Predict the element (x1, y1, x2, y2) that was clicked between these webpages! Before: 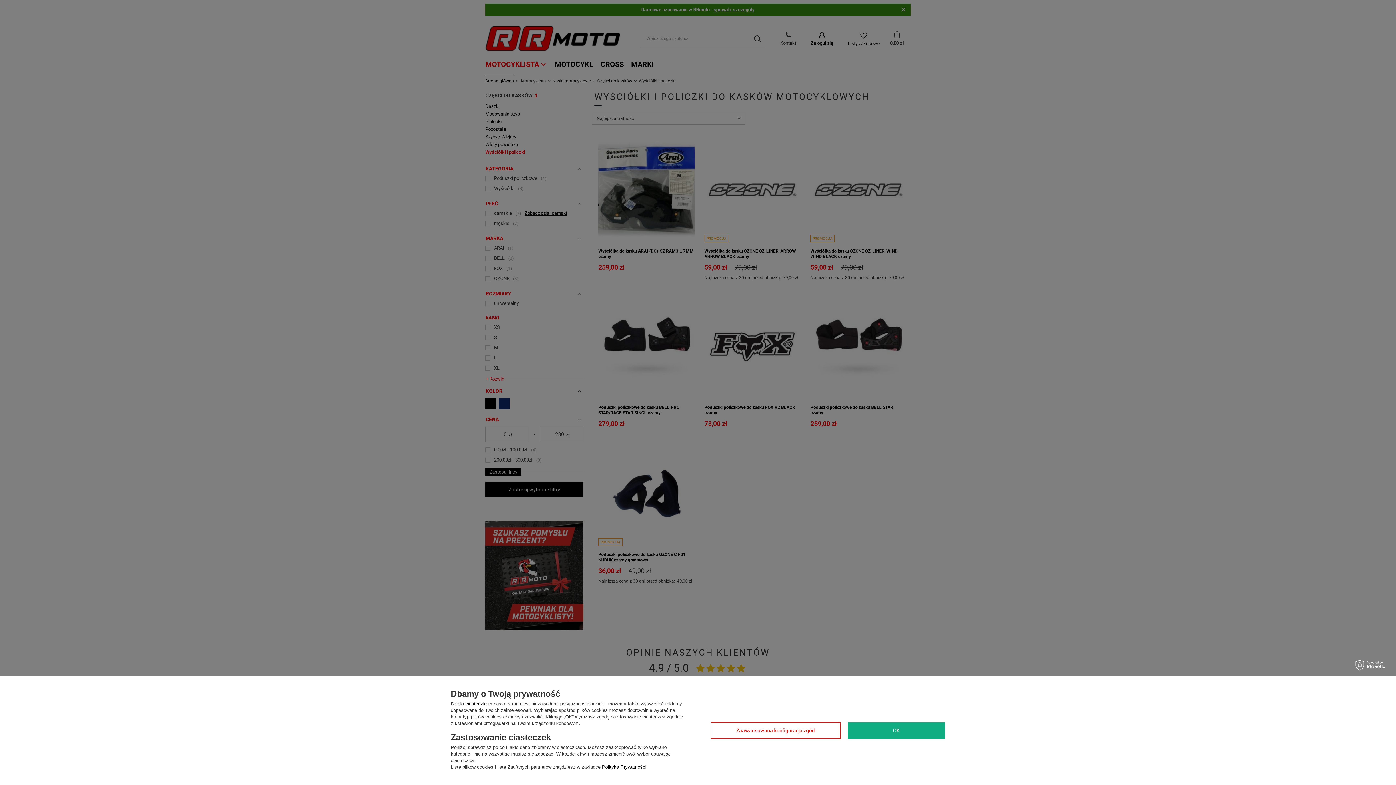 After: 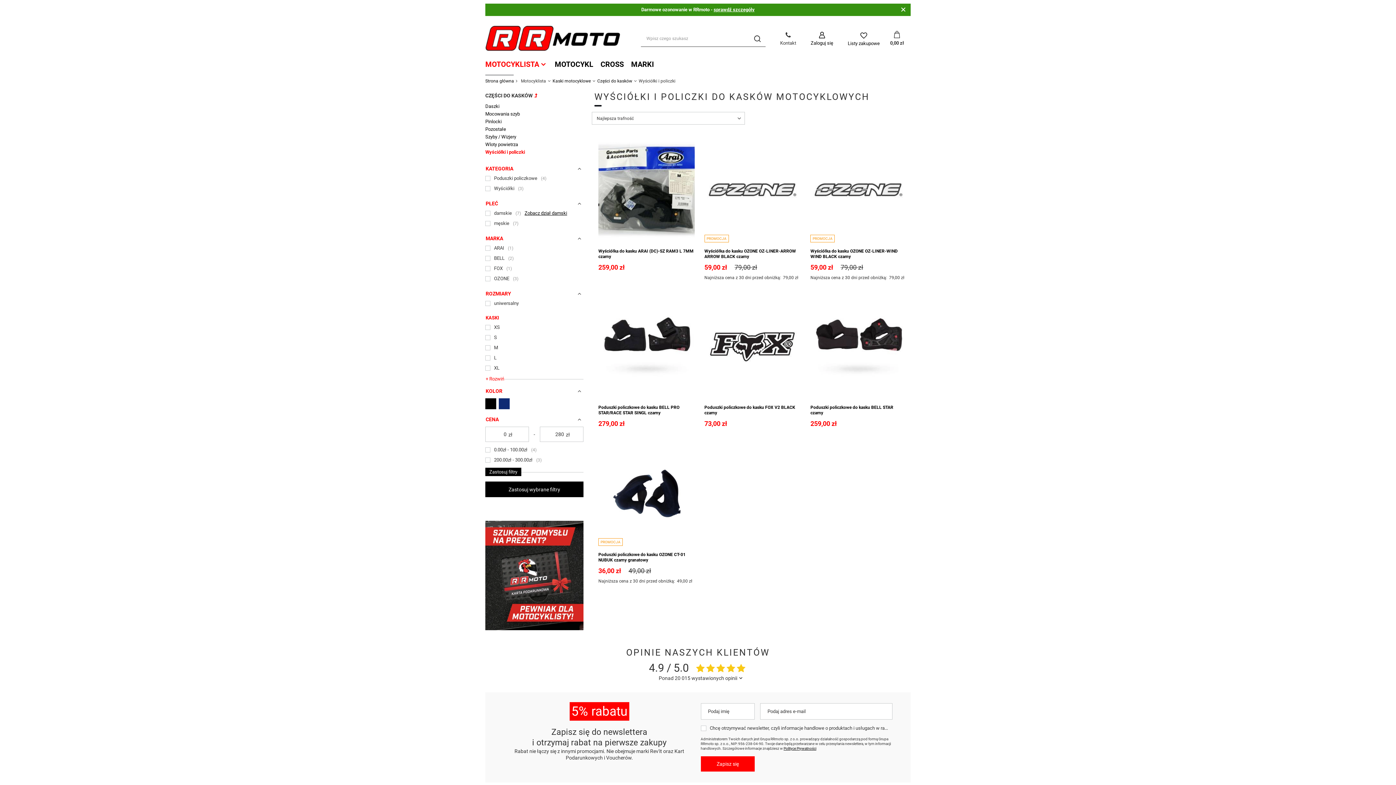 Action: label: OK bbox: (847, 722, 945, 739)